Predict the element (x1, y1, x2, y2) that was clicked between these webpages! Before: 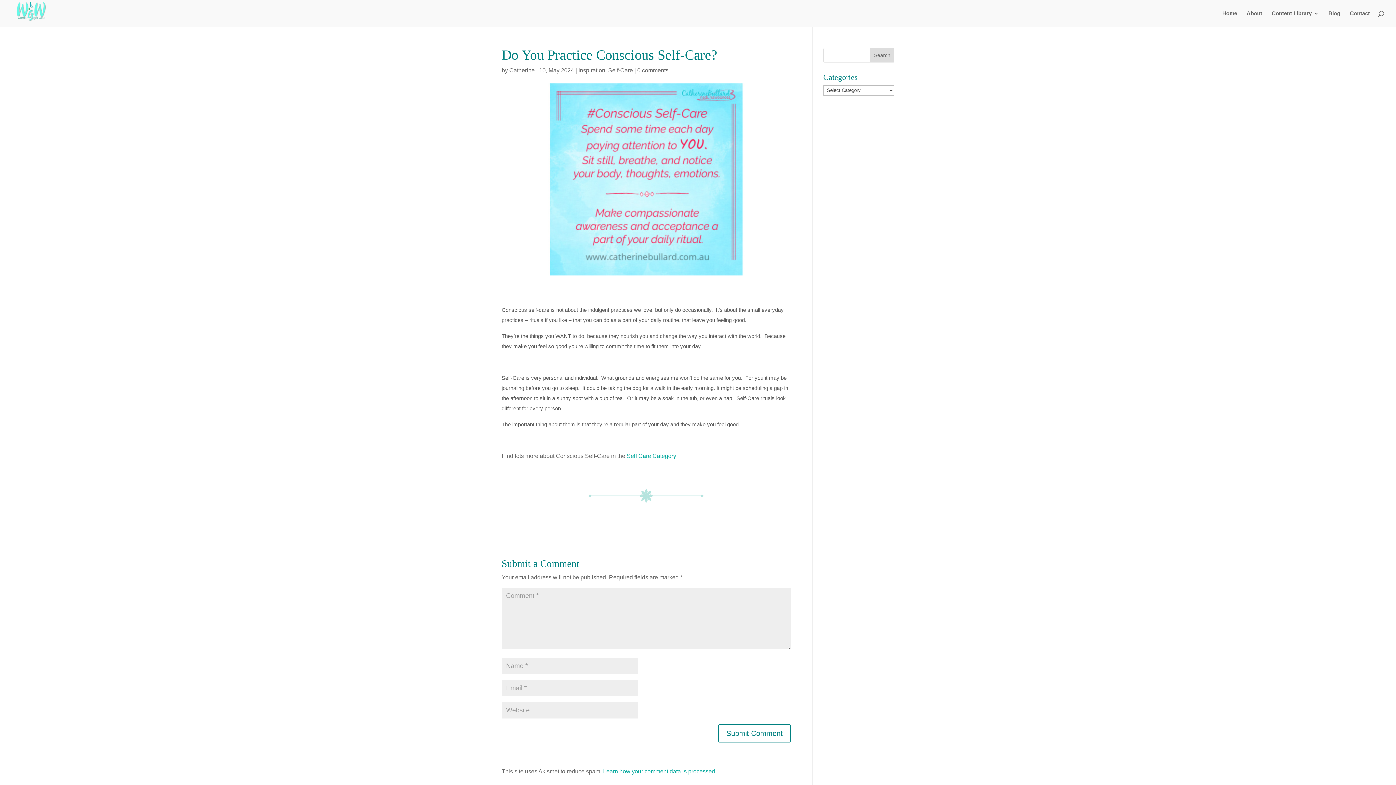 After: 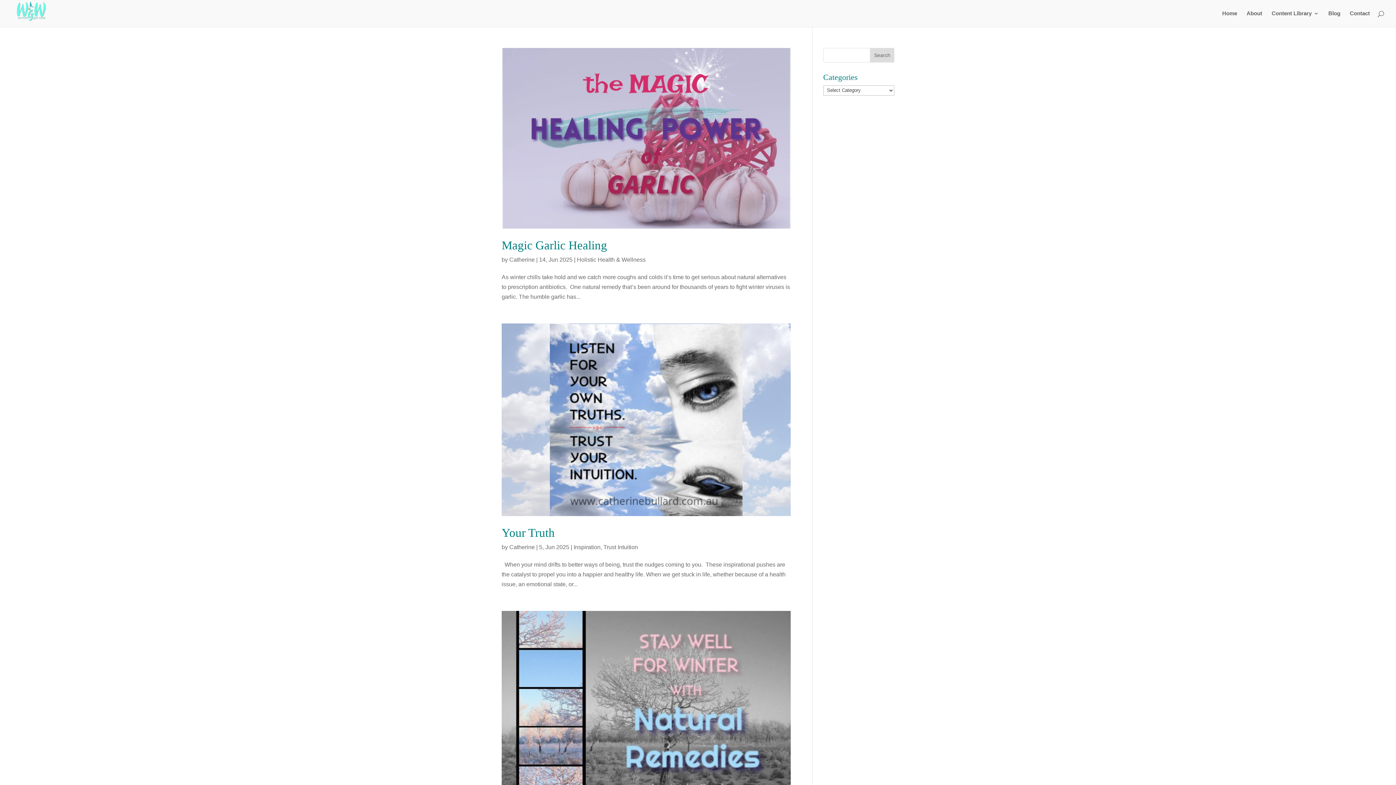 Action: bbox: (509, 67, 534, 73) label: Catherine